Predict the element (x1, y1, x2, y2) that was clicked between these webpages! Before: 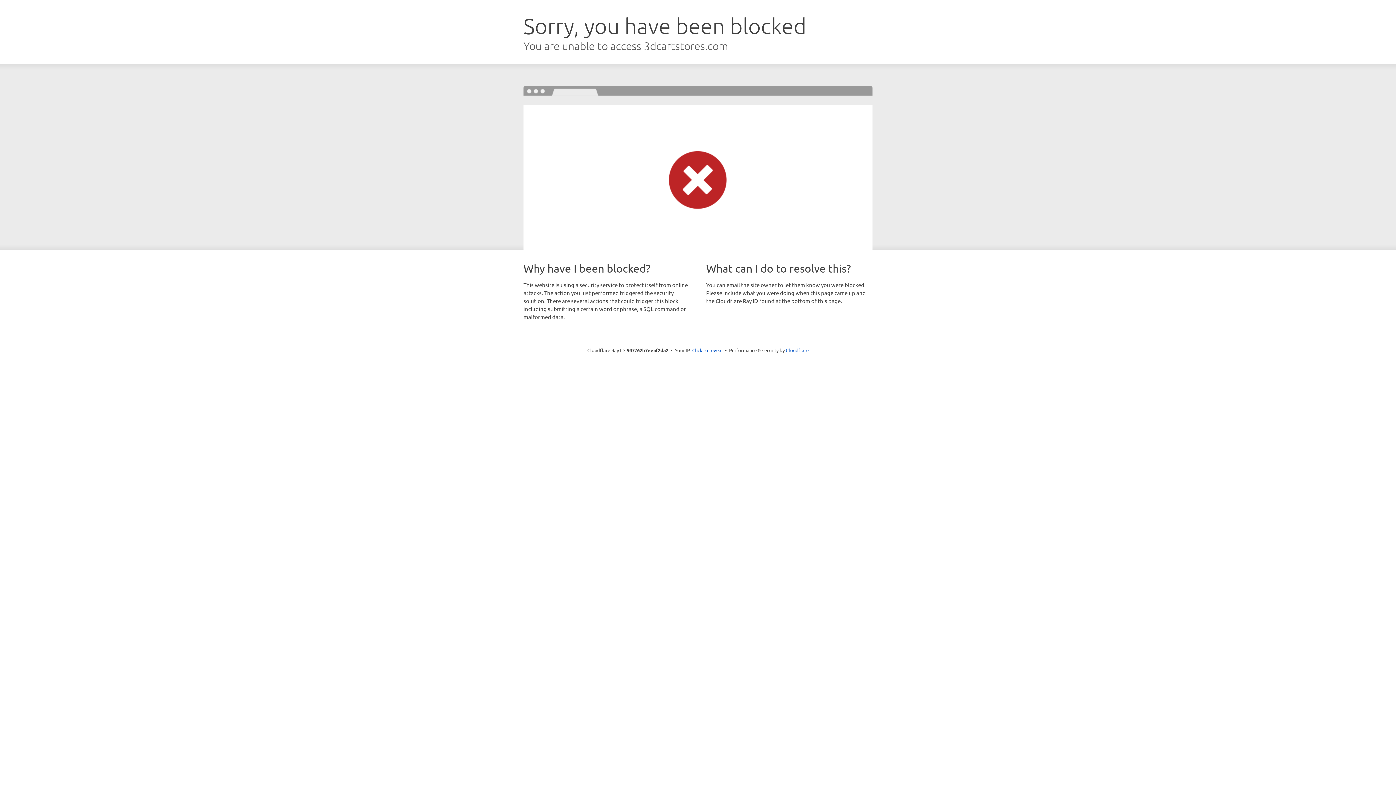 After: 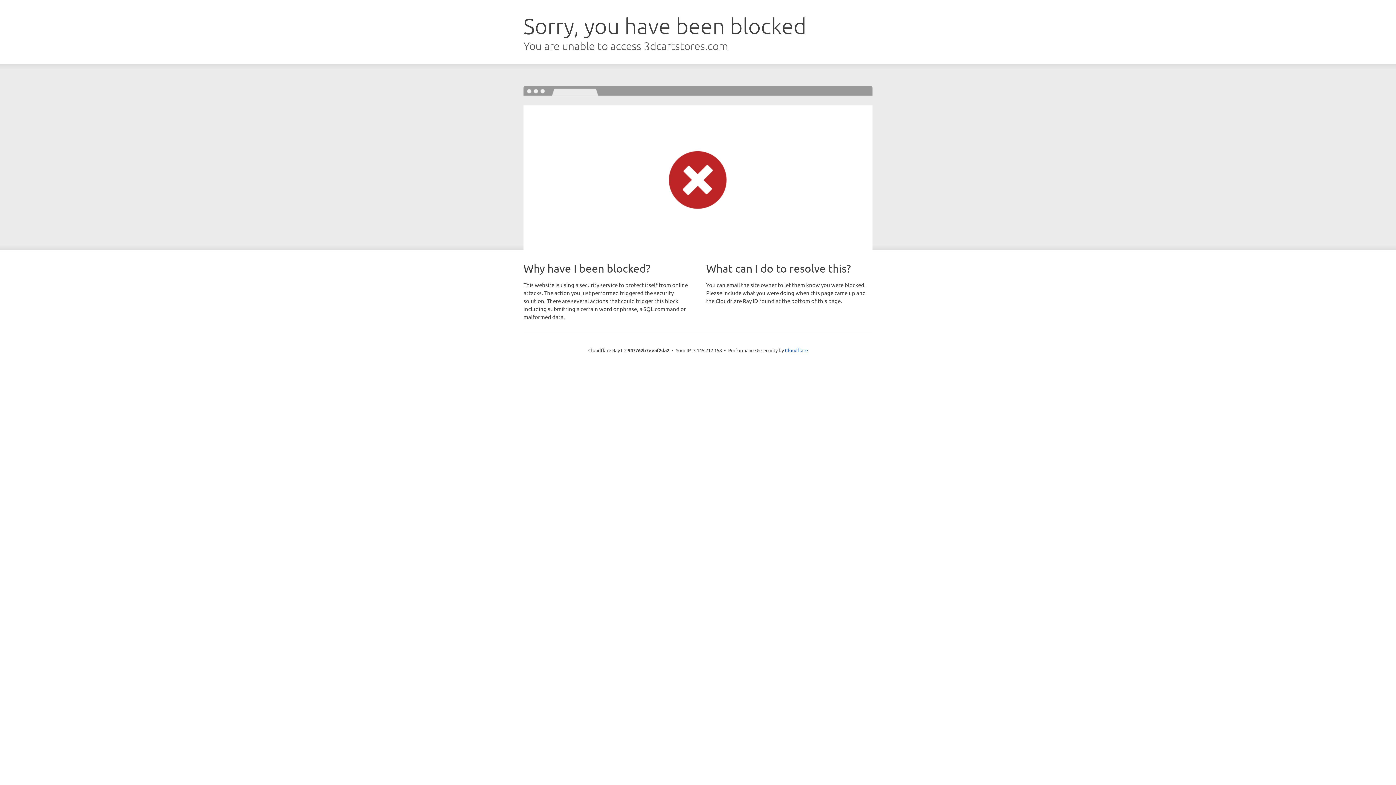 Action: label: Click to reveal bbox: (692, 346, 722, 353)